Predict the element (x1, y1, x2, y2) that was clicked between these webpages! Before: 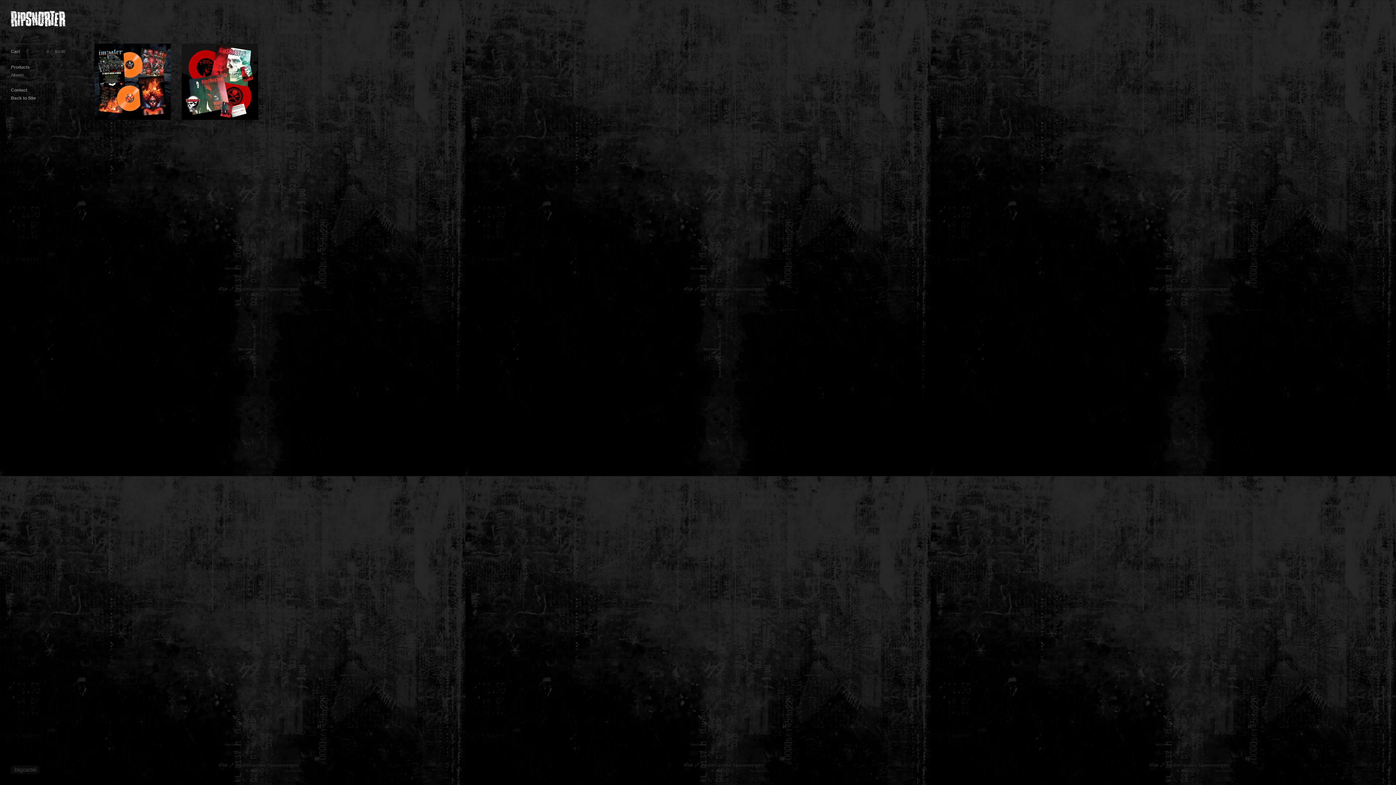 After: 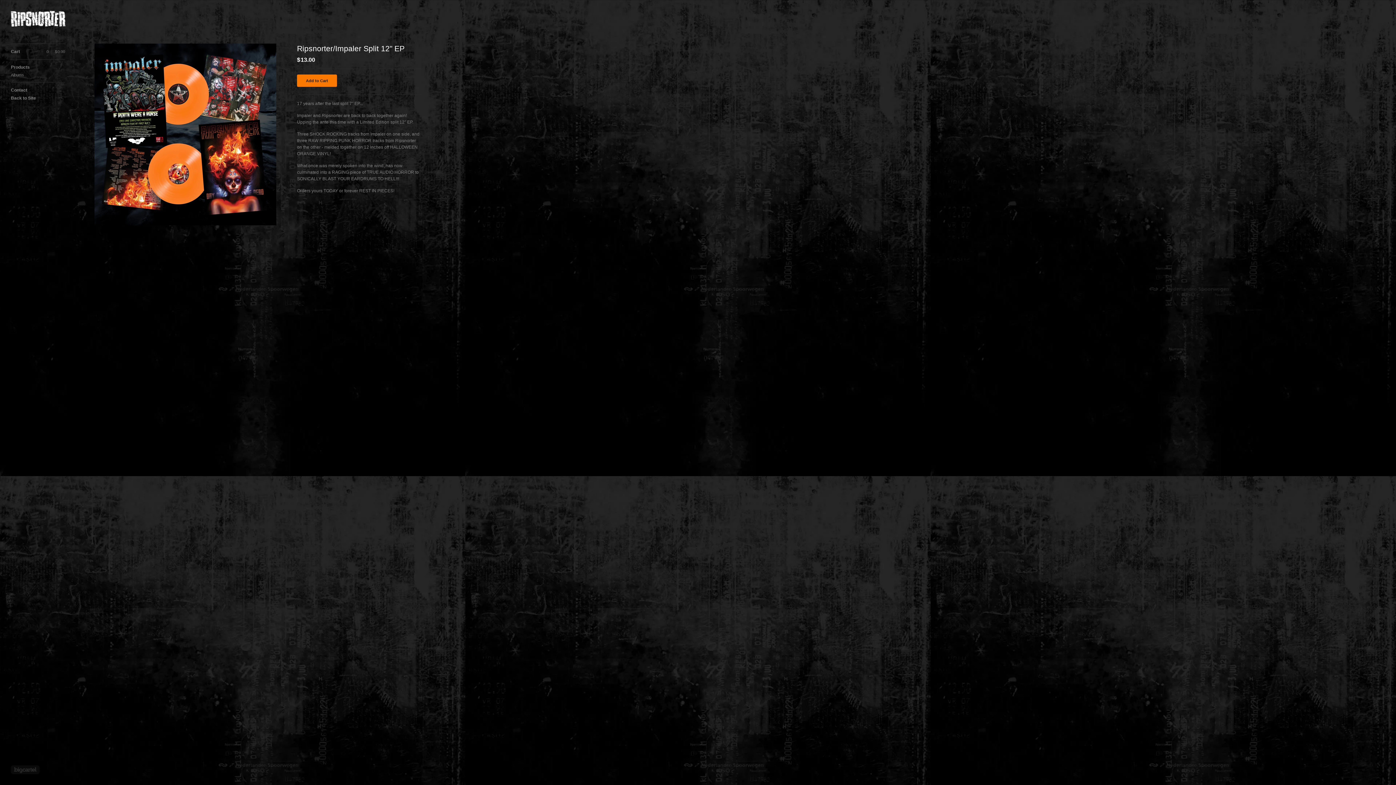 Action: bbox: (94, 43, 170, 120) label: Ripsnorter/Impaler Split 12" EP
$13.00